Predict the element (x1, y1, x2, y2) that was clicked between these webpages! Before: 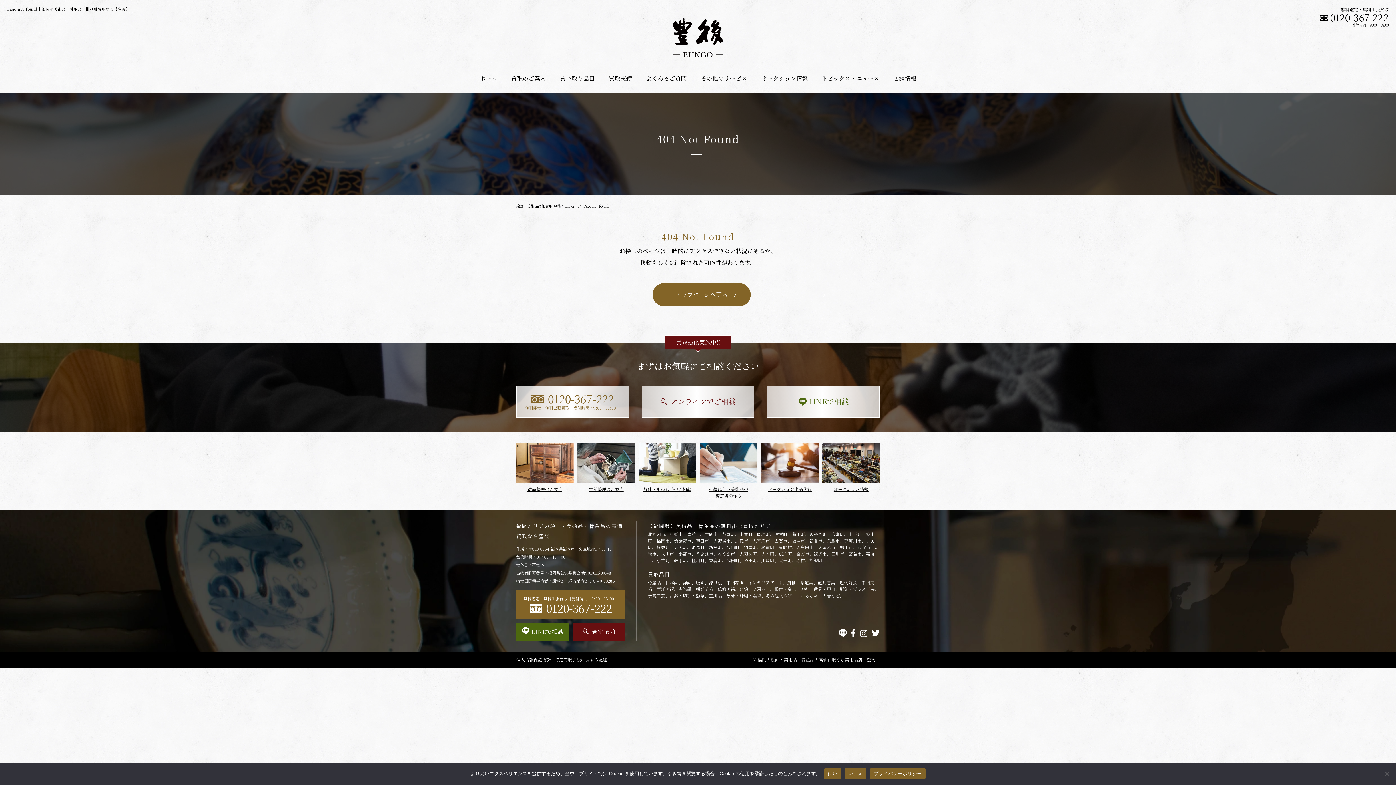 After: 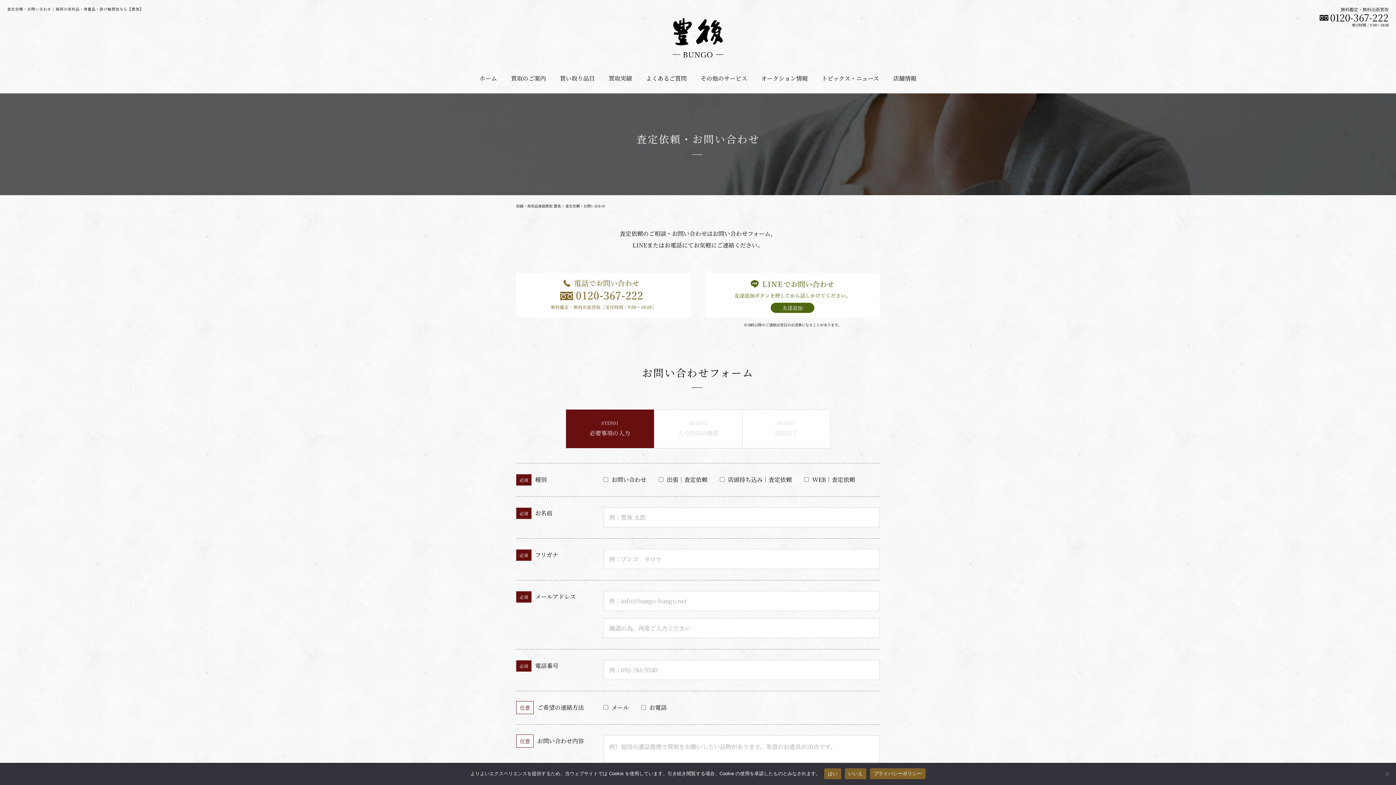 Action: label: 査定依頼 bbox: (572, 622, 625, 641)